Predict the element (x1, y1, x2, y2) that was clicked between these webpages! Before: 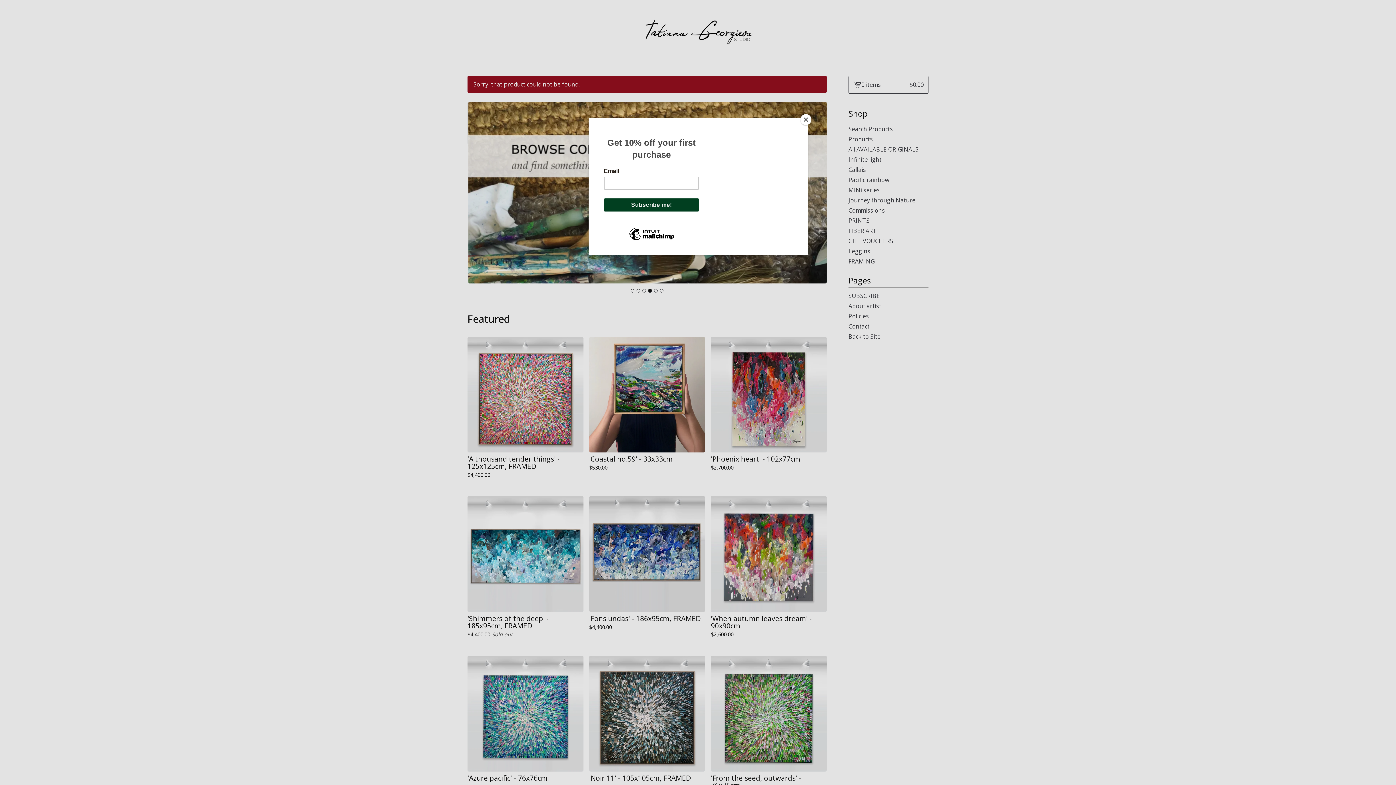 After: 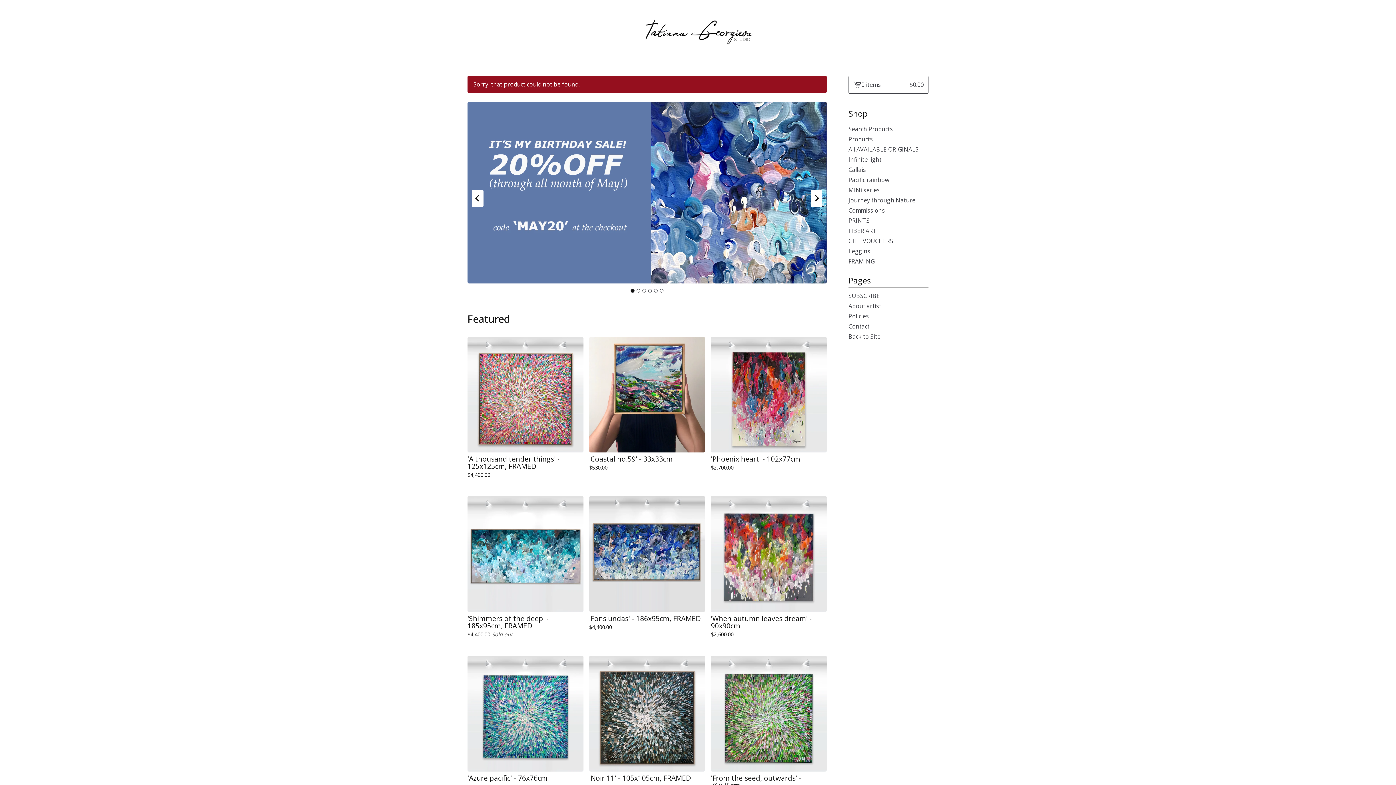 Action: label: Close bbox: (800, 114, 811, 125)